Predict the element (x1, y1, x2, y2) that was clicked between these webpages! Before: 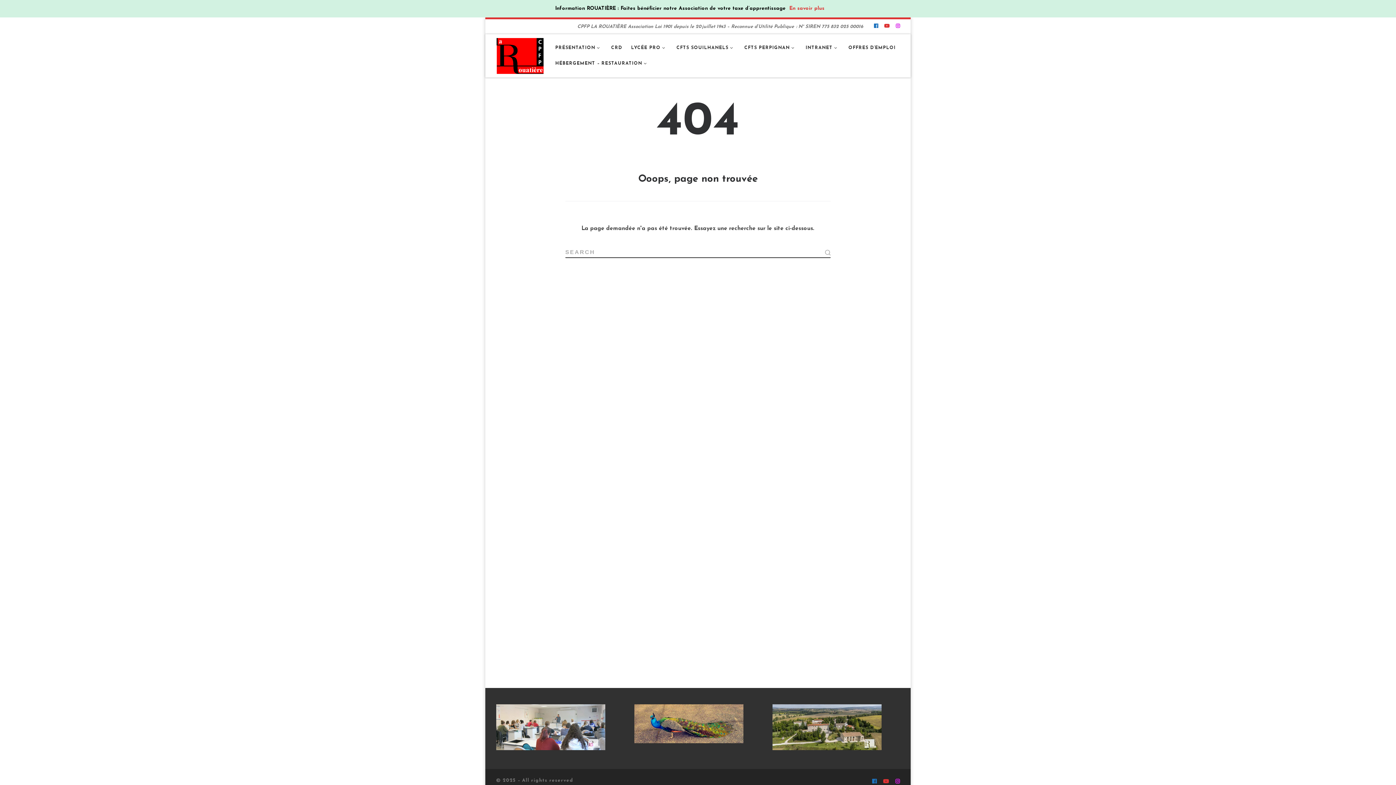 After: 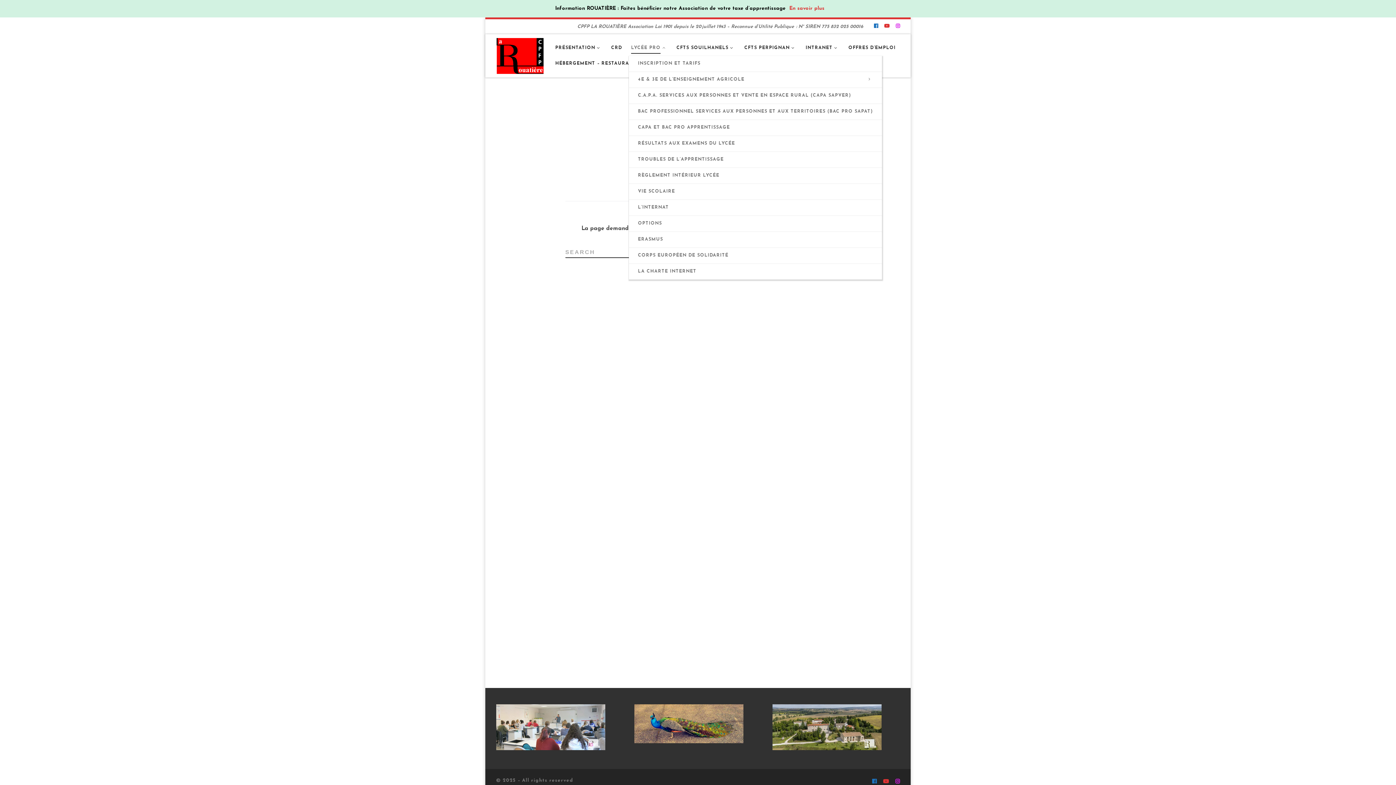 Action: label: LYCÉE PRO bbox: (629, 40, 669, 55)